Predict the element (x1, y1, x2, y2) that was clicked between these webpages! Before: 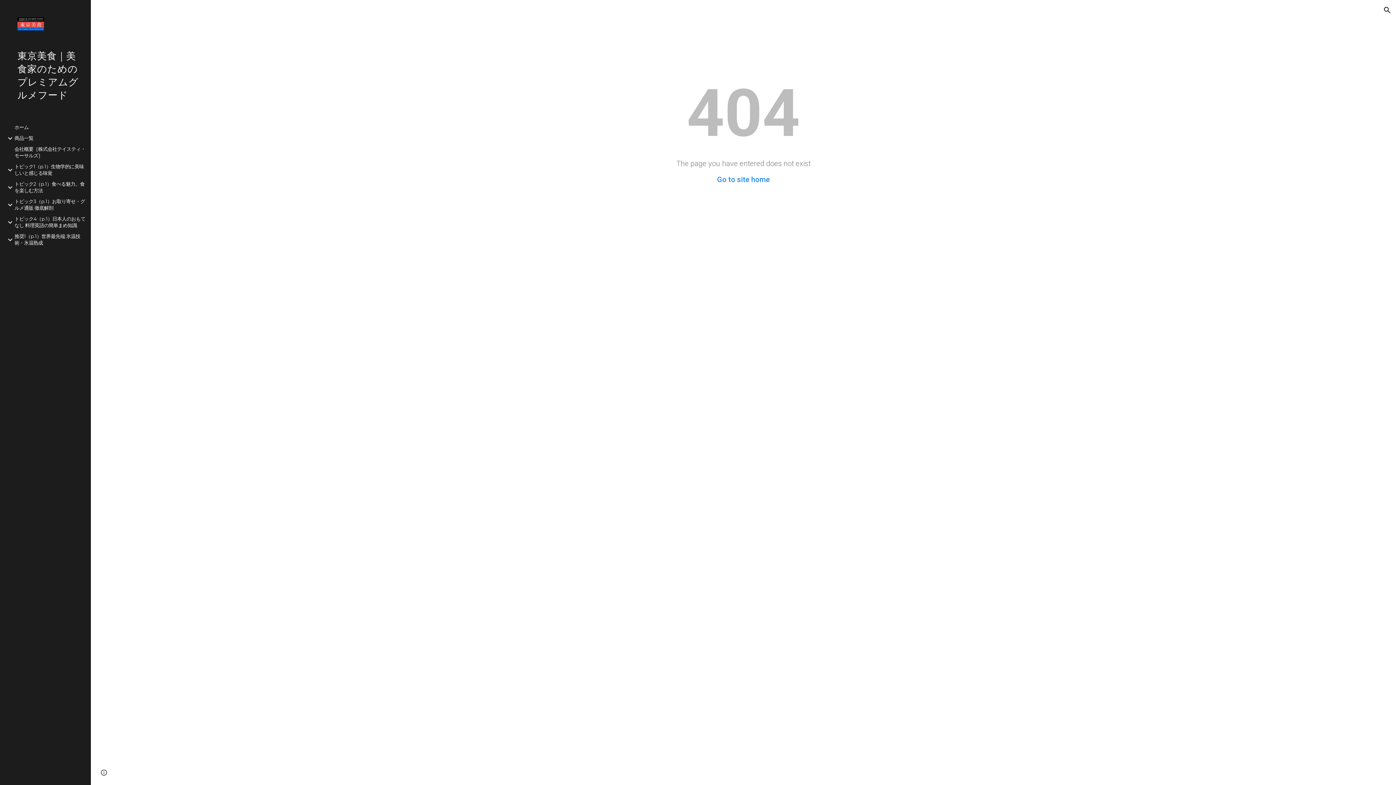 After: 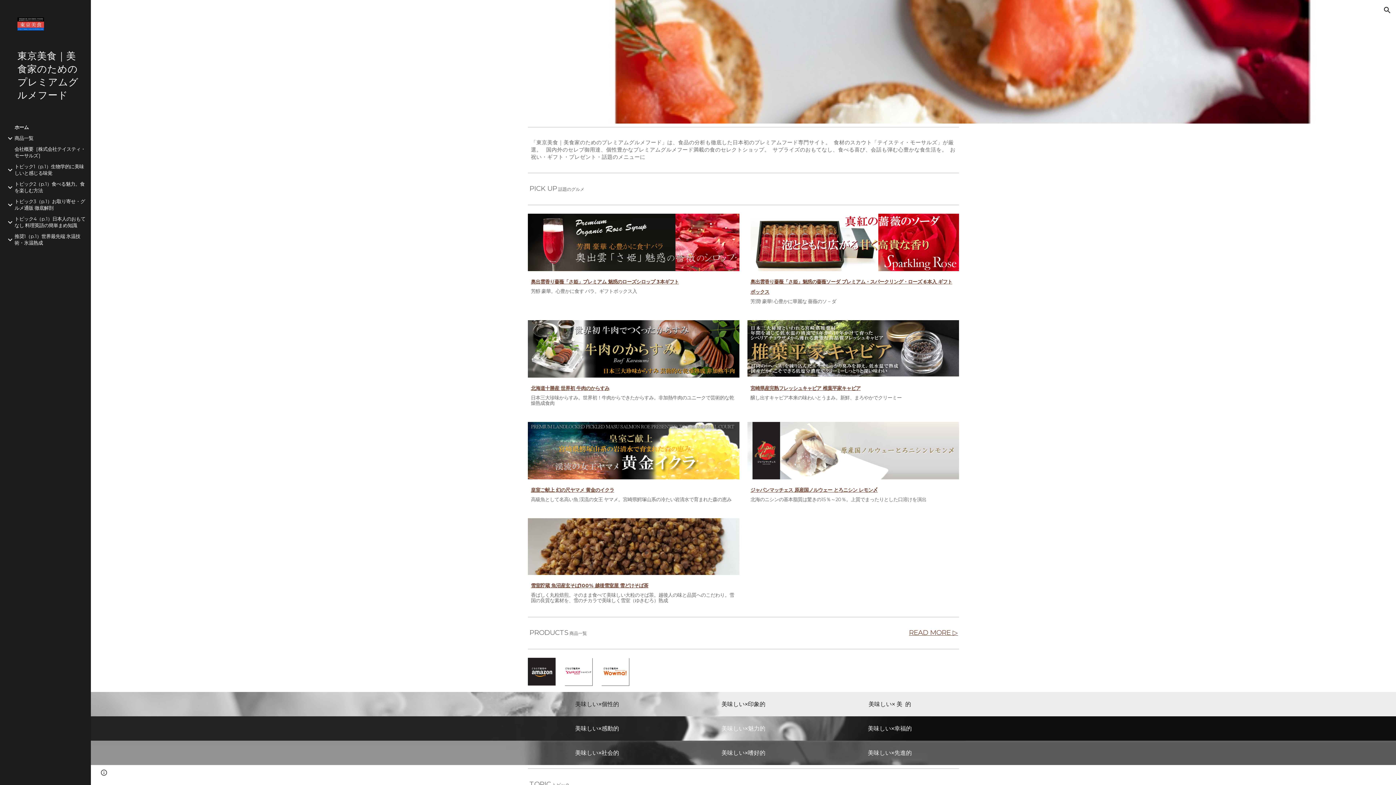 Action: bbox: (717, 175, 770, 184) label: Go to site home